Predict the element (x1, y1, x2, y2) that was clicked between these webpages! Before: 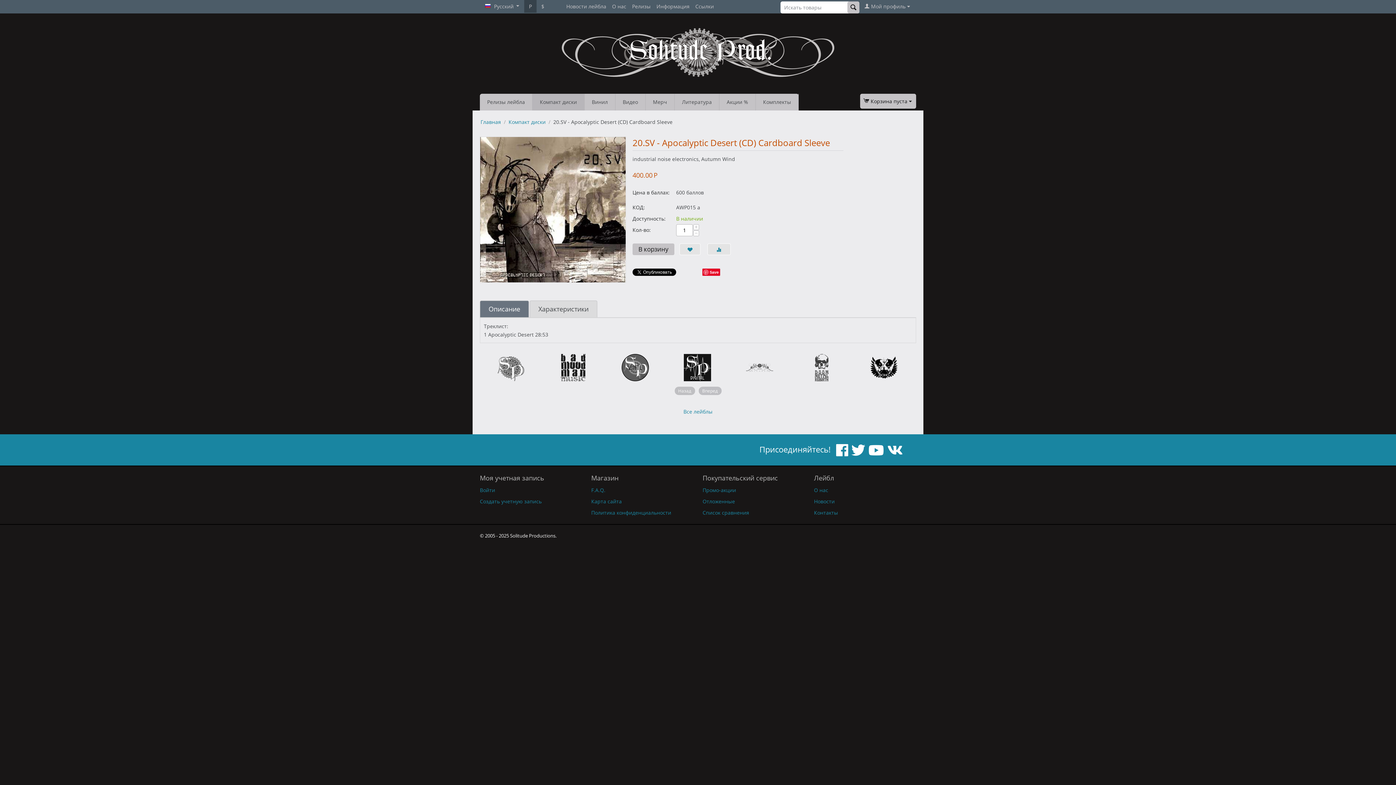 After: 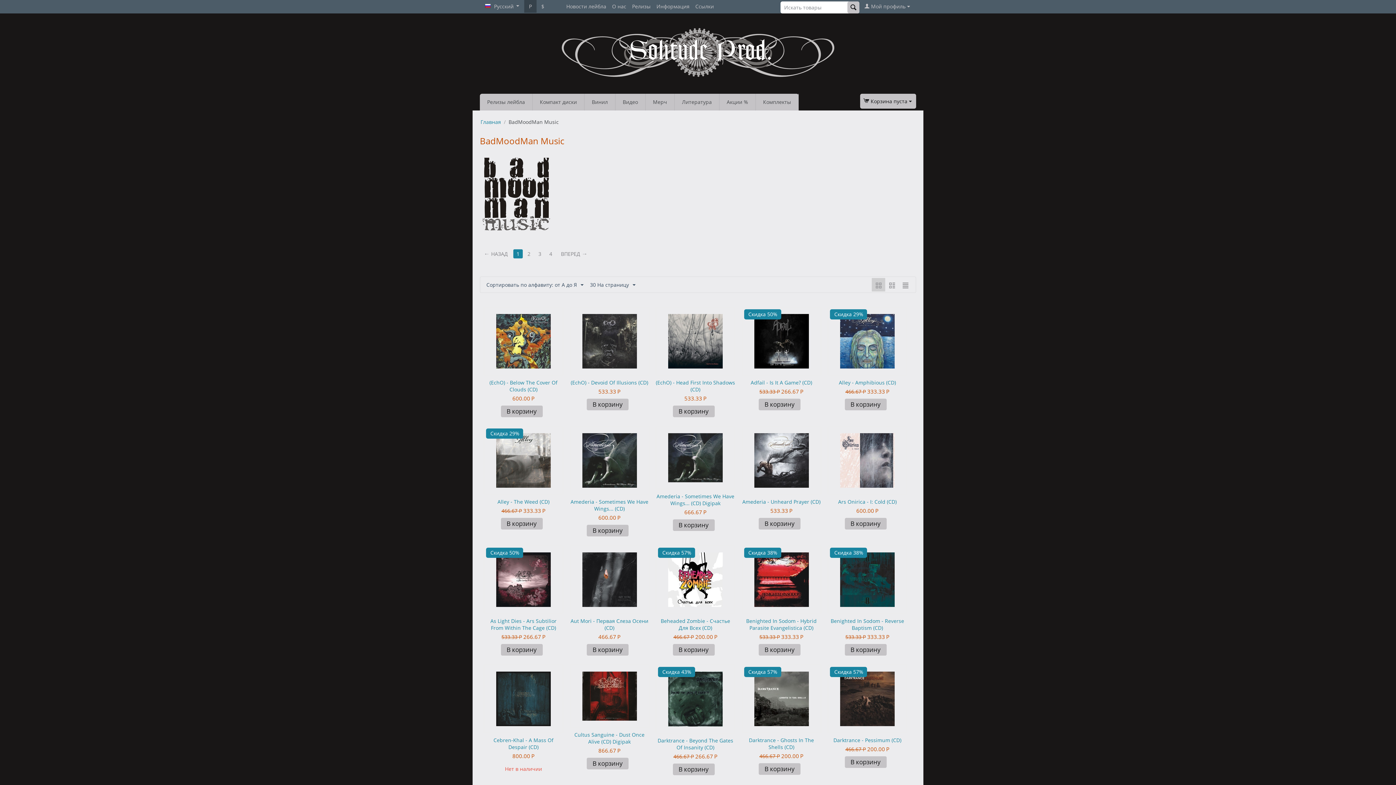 Action: bbox: (559, 362, 586, 369)